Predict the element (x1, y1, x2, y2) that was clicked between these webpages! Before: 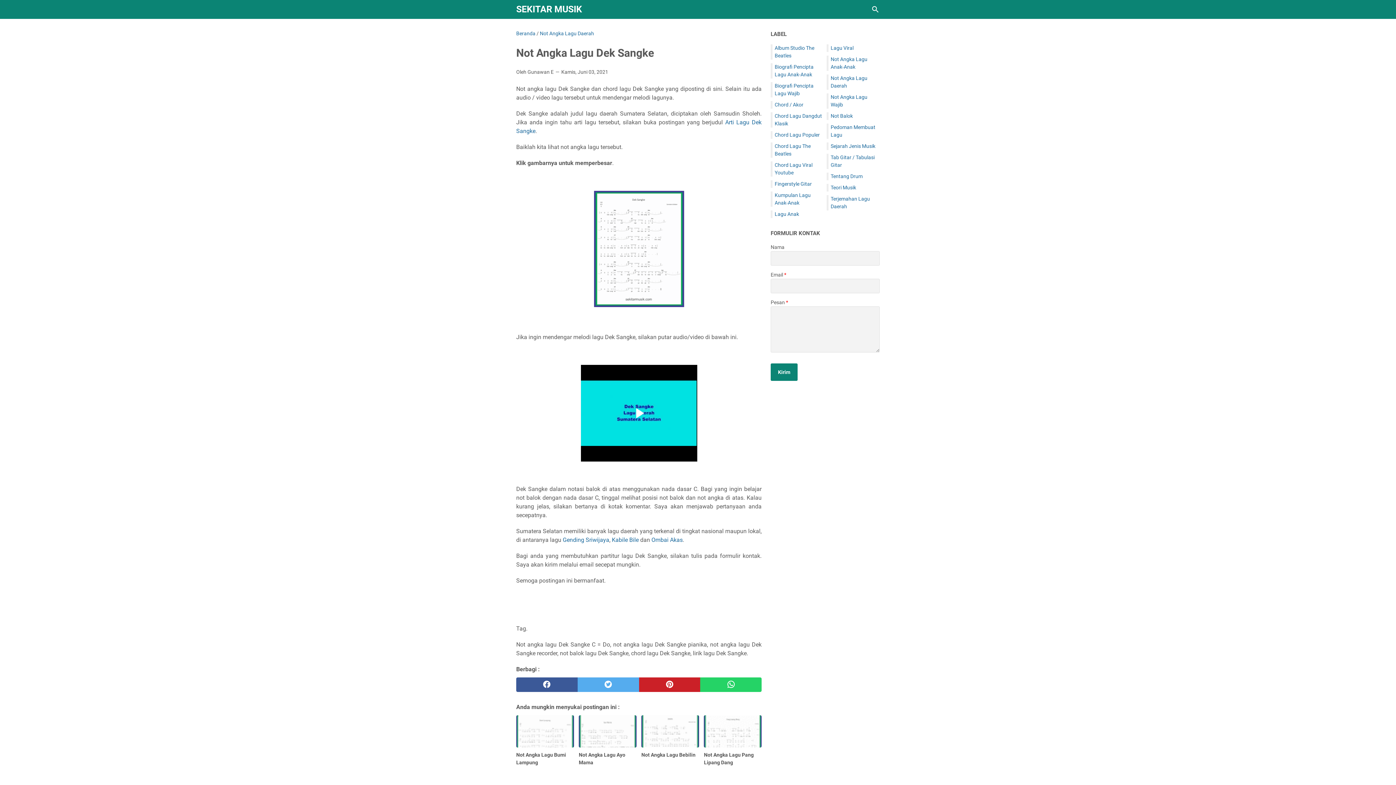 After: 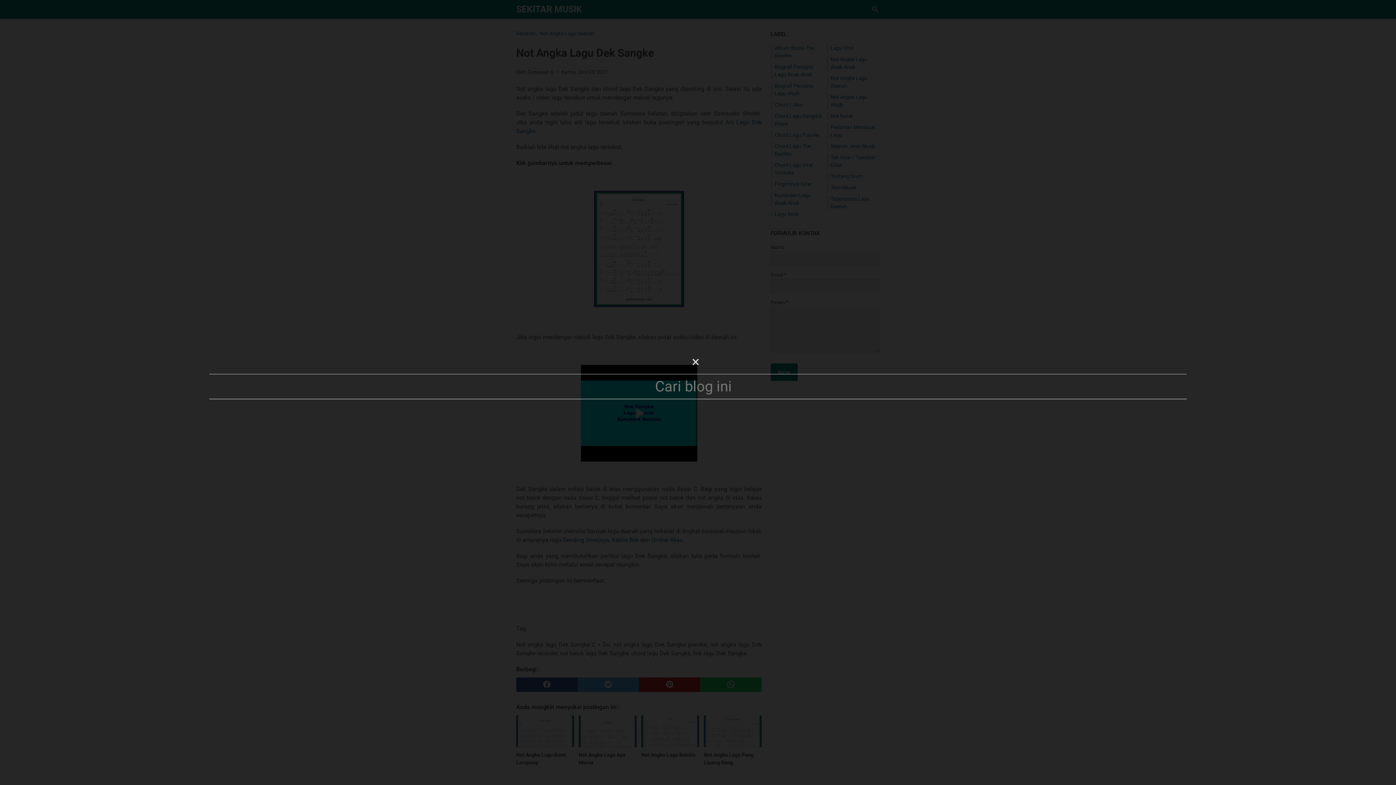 Action: label: Cari blog ini bbox: (871, 5, 880, 13)